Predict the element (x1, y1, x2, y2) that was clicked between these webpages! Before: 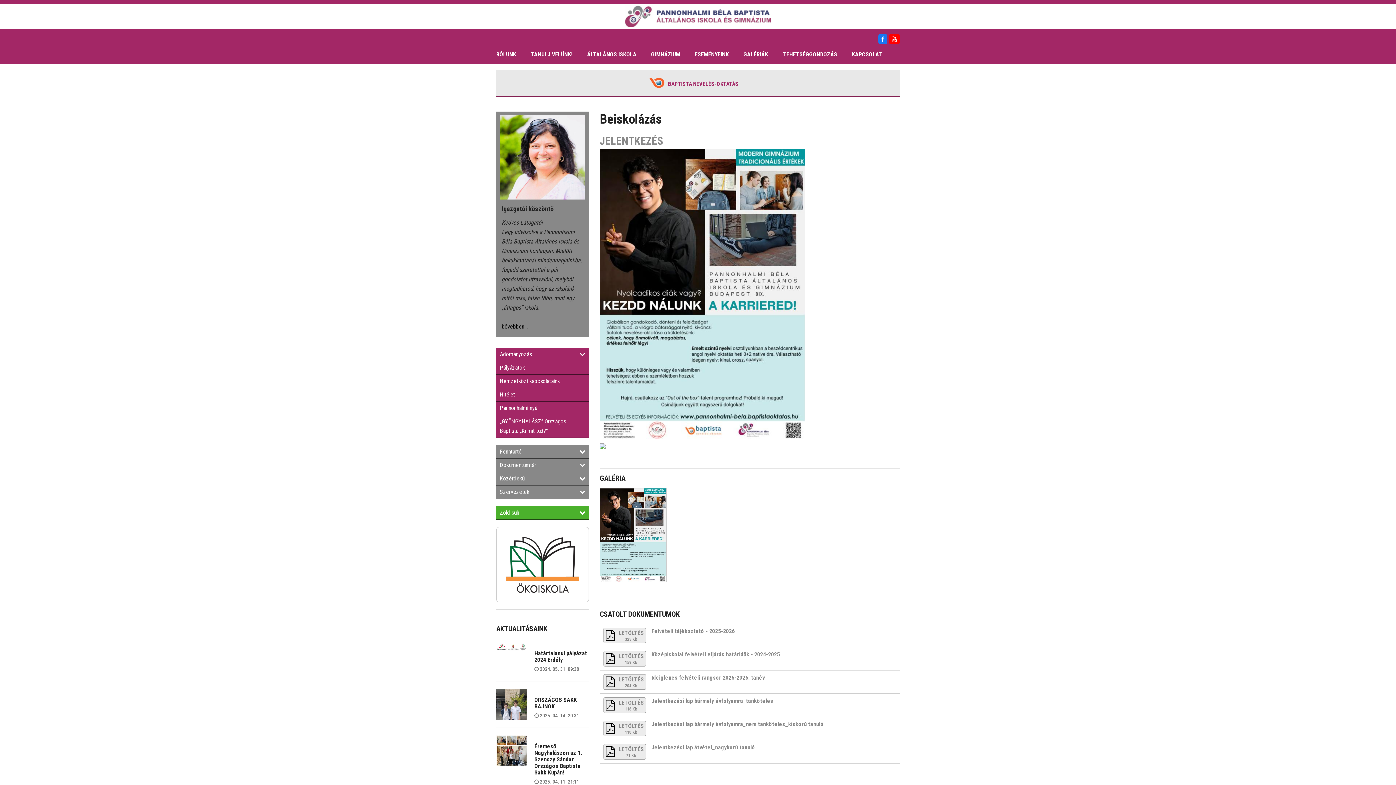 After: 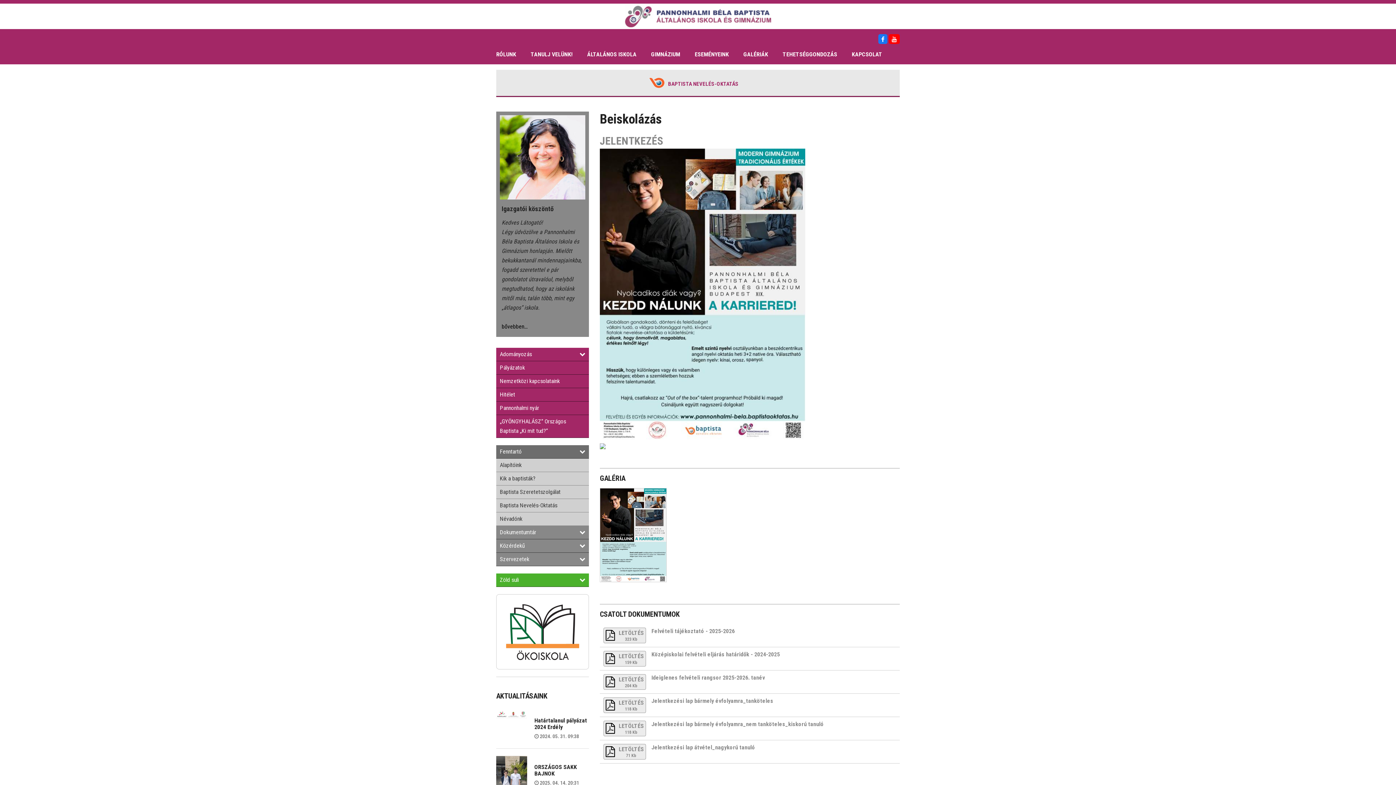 Action: bbox: (496, 445, 589, 459) label: Fenntartó